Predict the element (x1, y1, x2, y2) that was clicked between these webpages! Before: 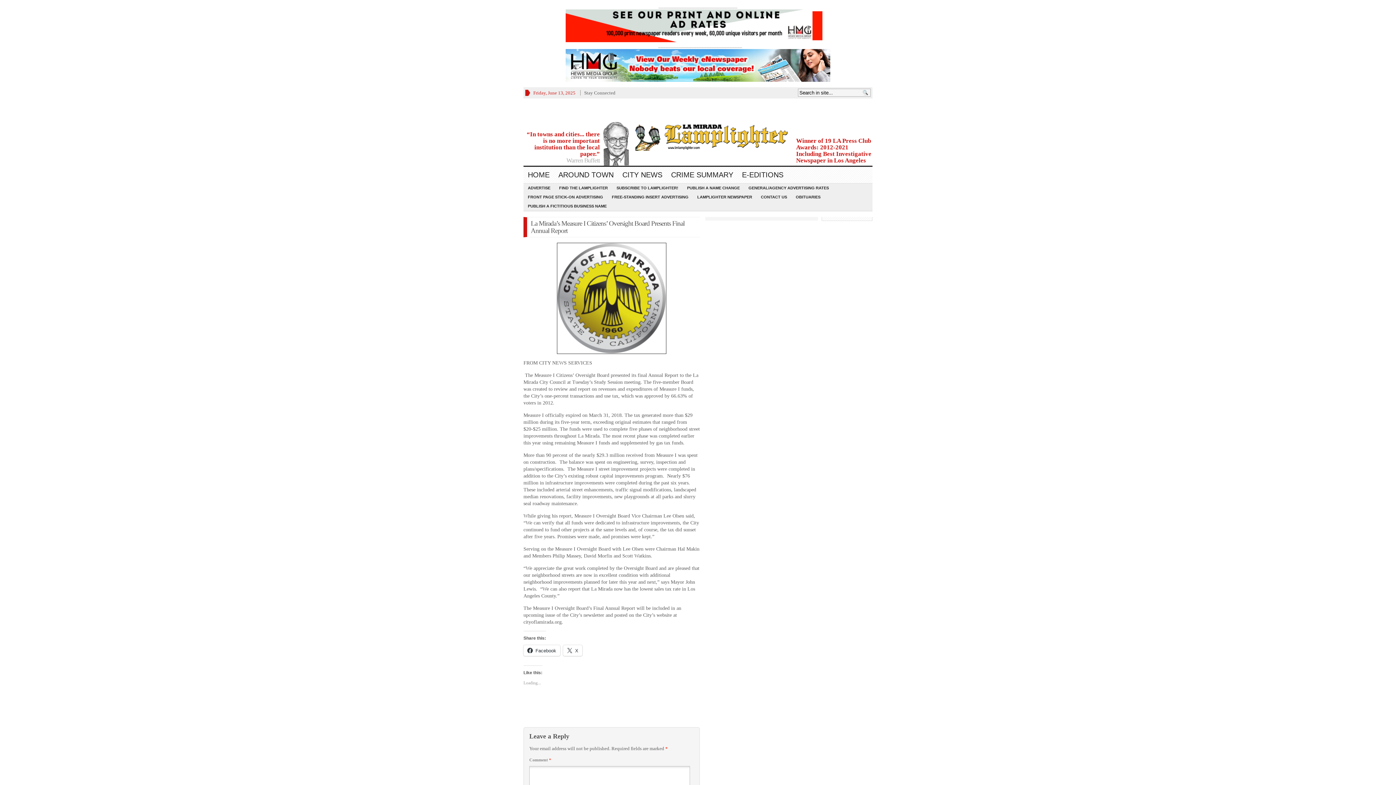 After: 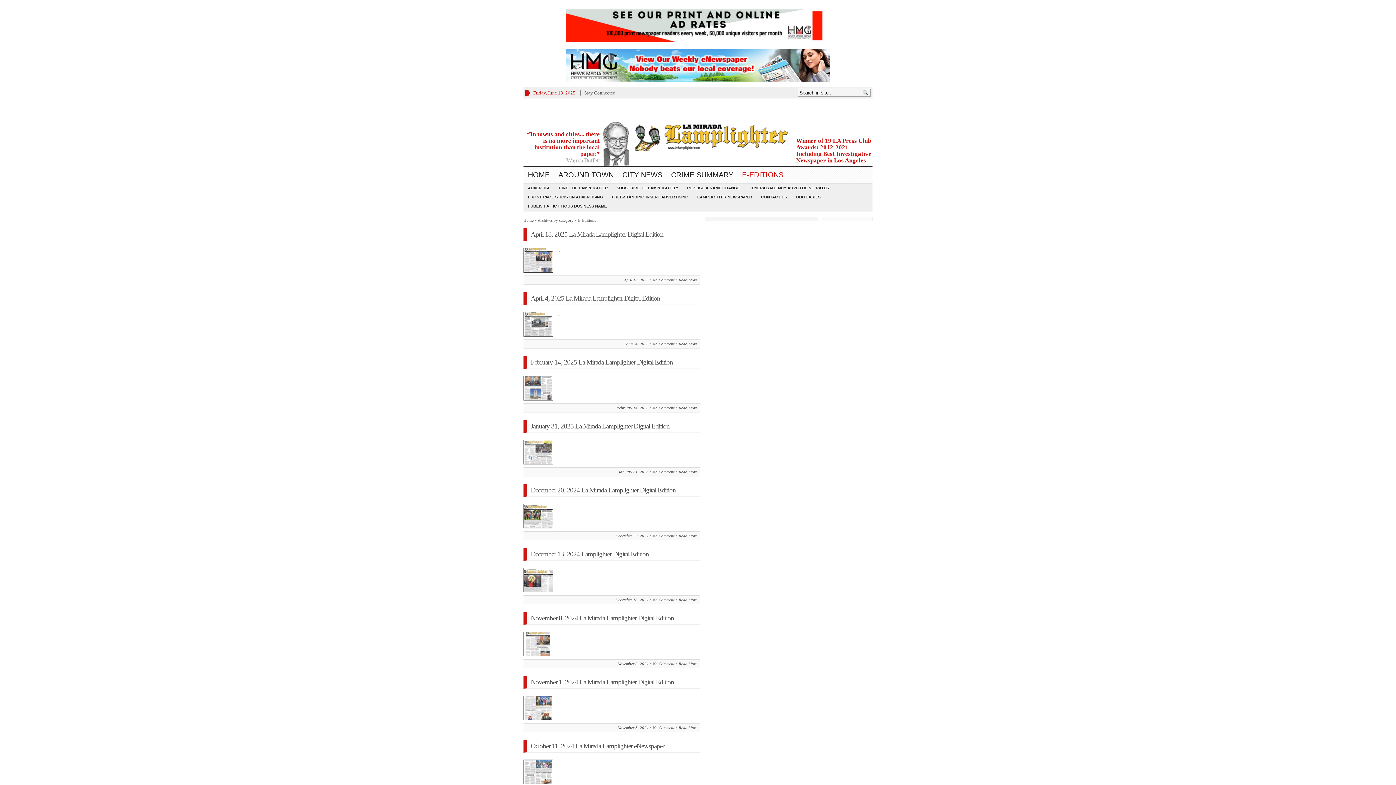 Action: label: E-EDITIONS bbox: (737, 166, 788, 182)